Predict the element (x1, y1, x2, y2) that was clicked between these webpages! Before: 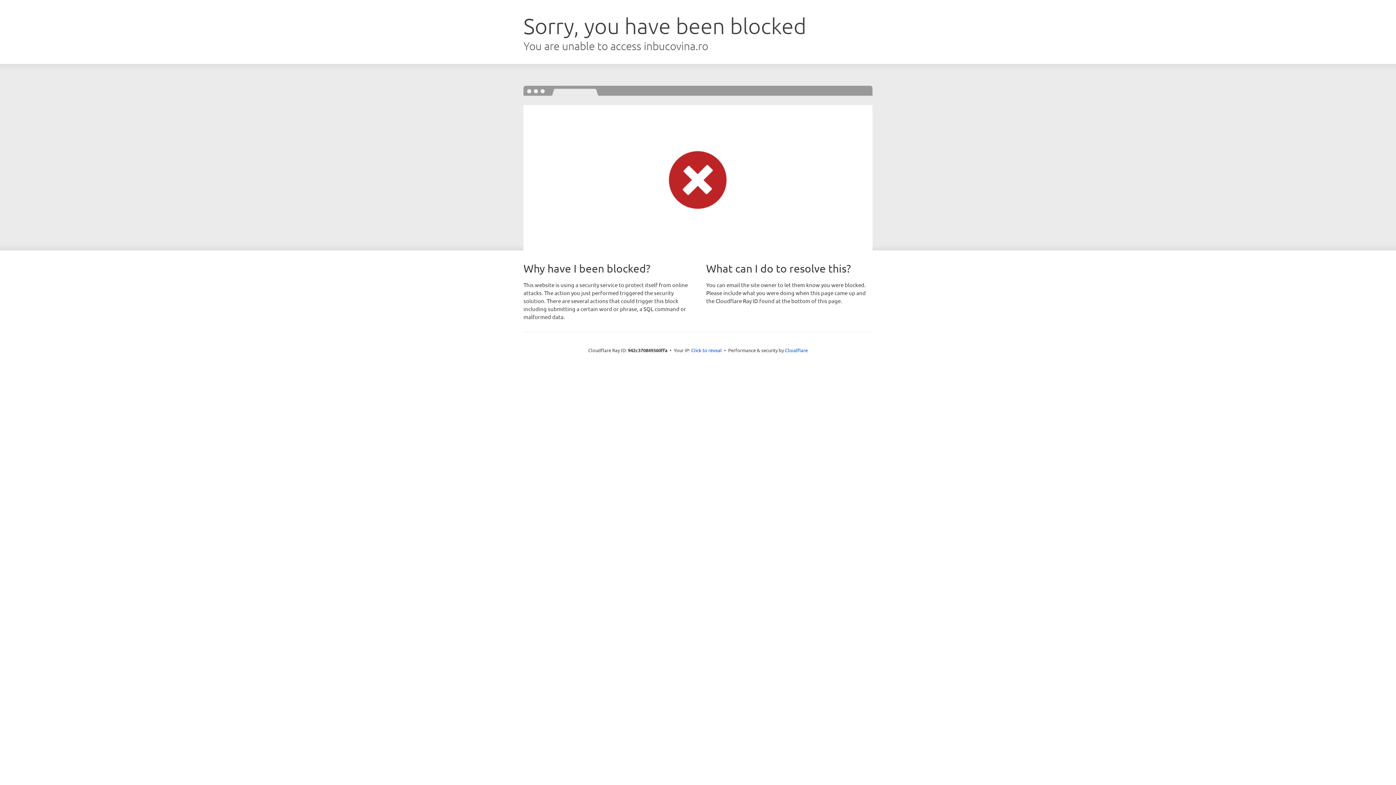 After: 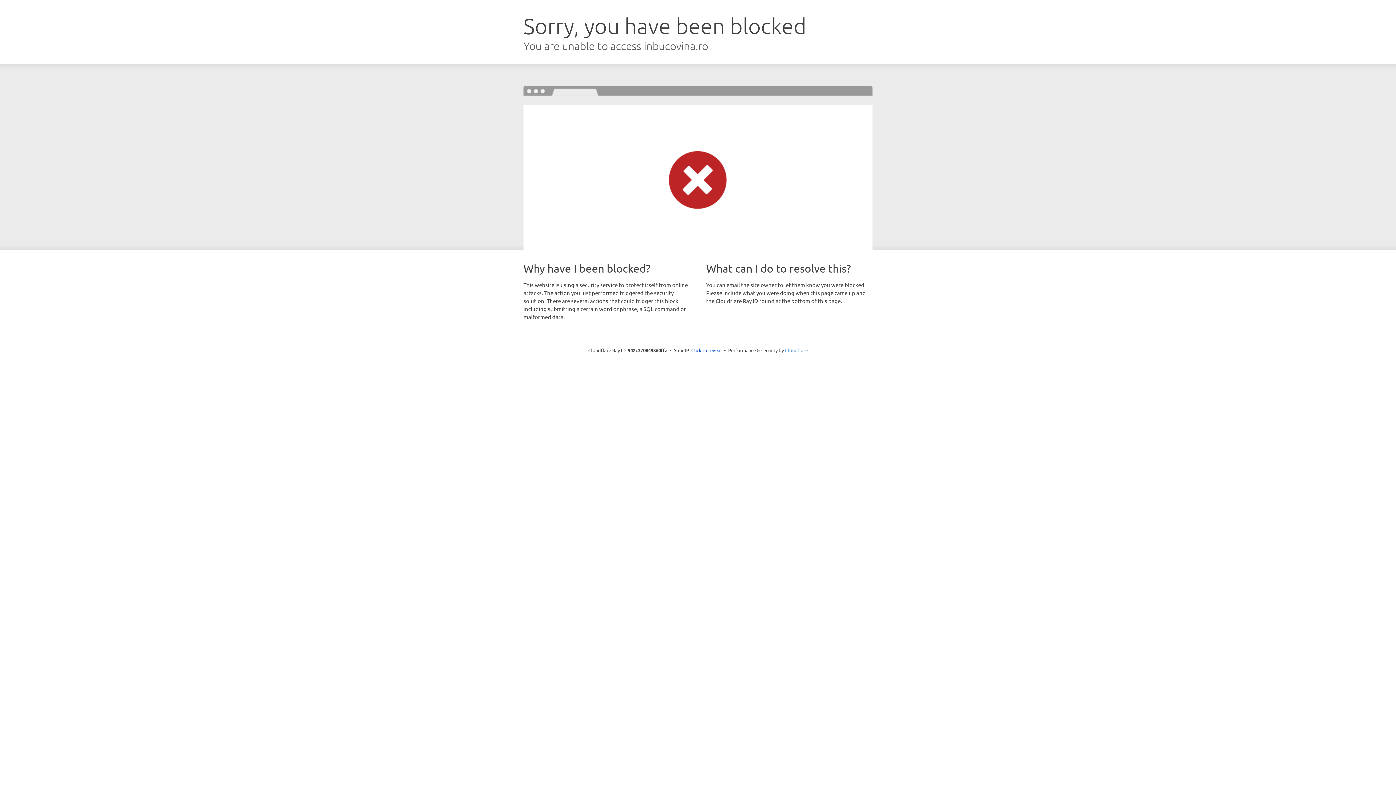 Action: label: Cloudflare bbox: (785, 347, 808, 353)